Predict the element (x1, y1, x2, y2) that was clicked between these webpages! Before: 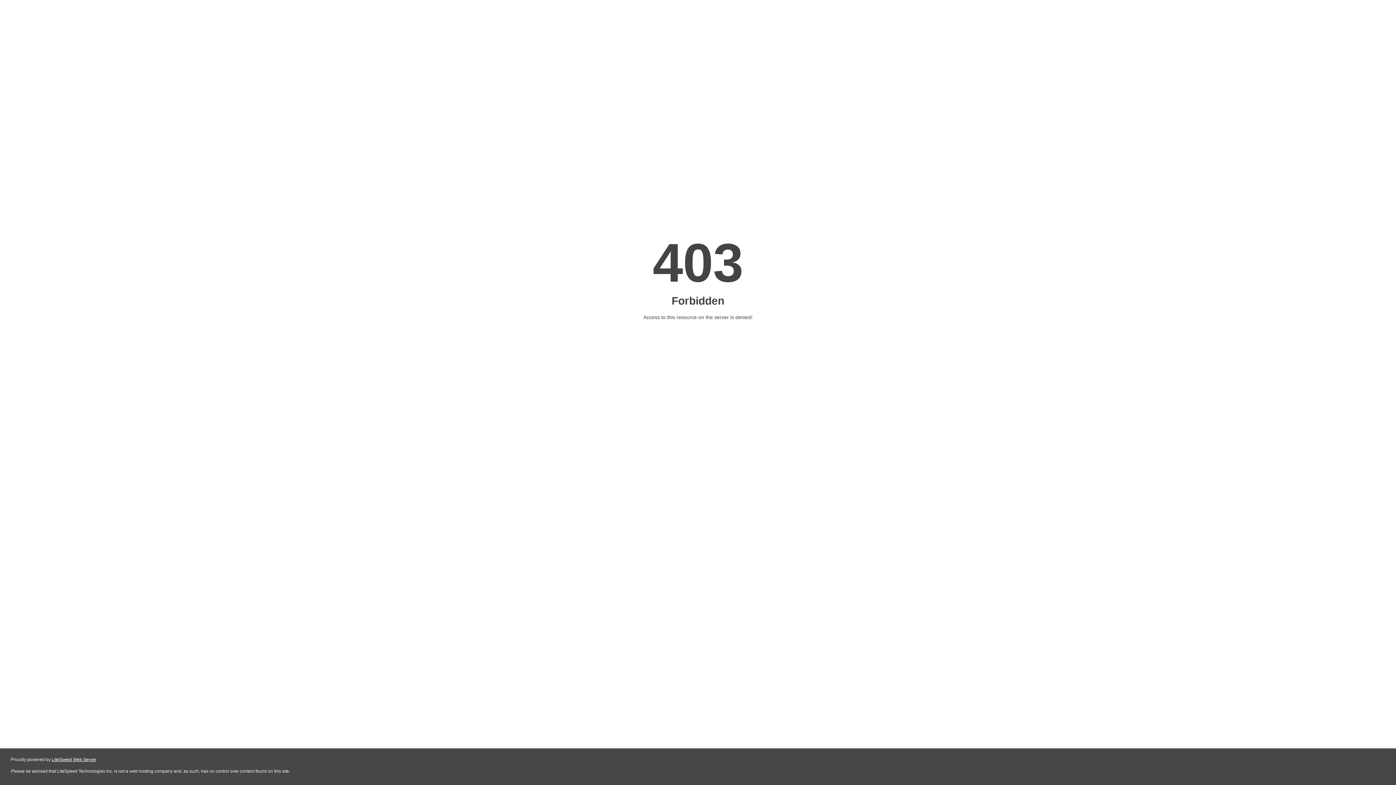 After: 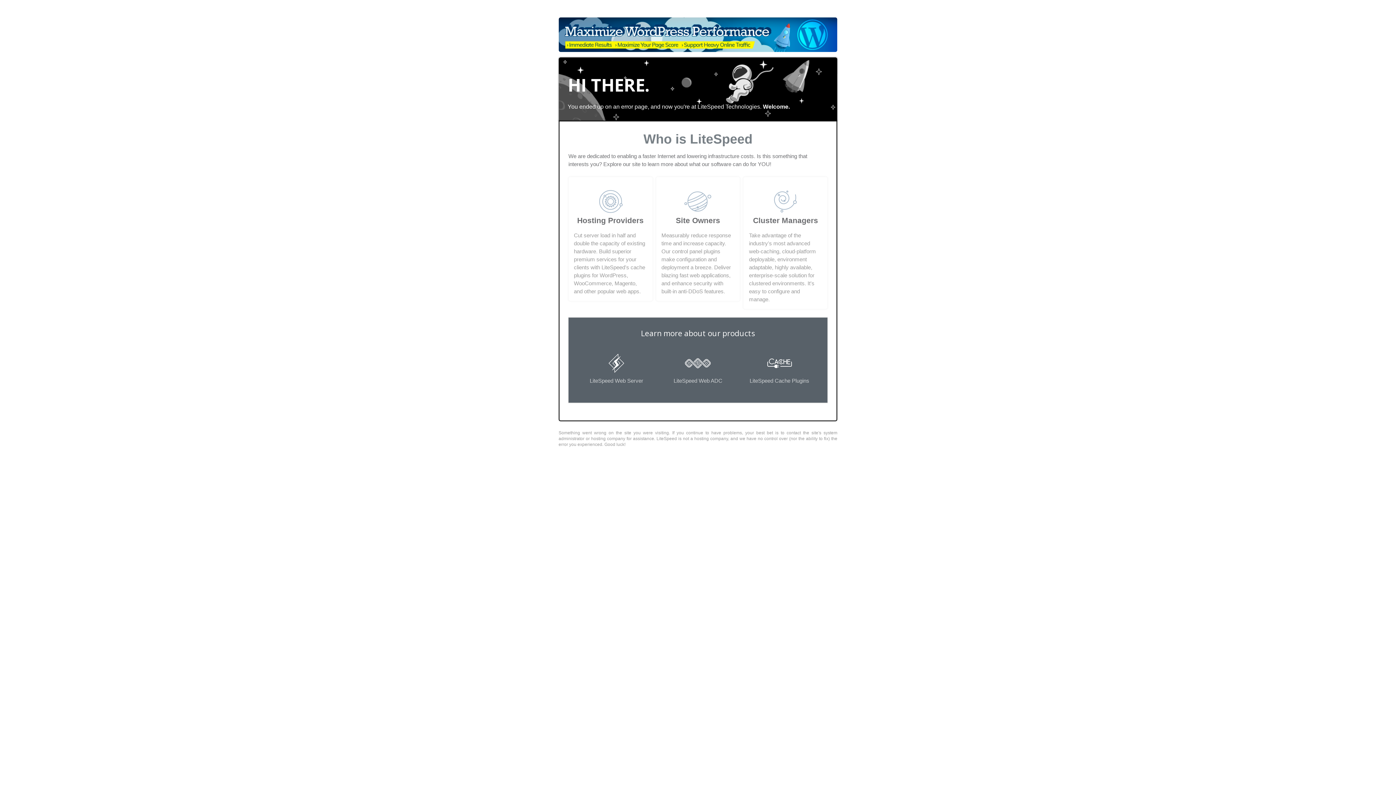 Action: bbox: (51, 757, 96, 762) label: LiteSpeed Web Server